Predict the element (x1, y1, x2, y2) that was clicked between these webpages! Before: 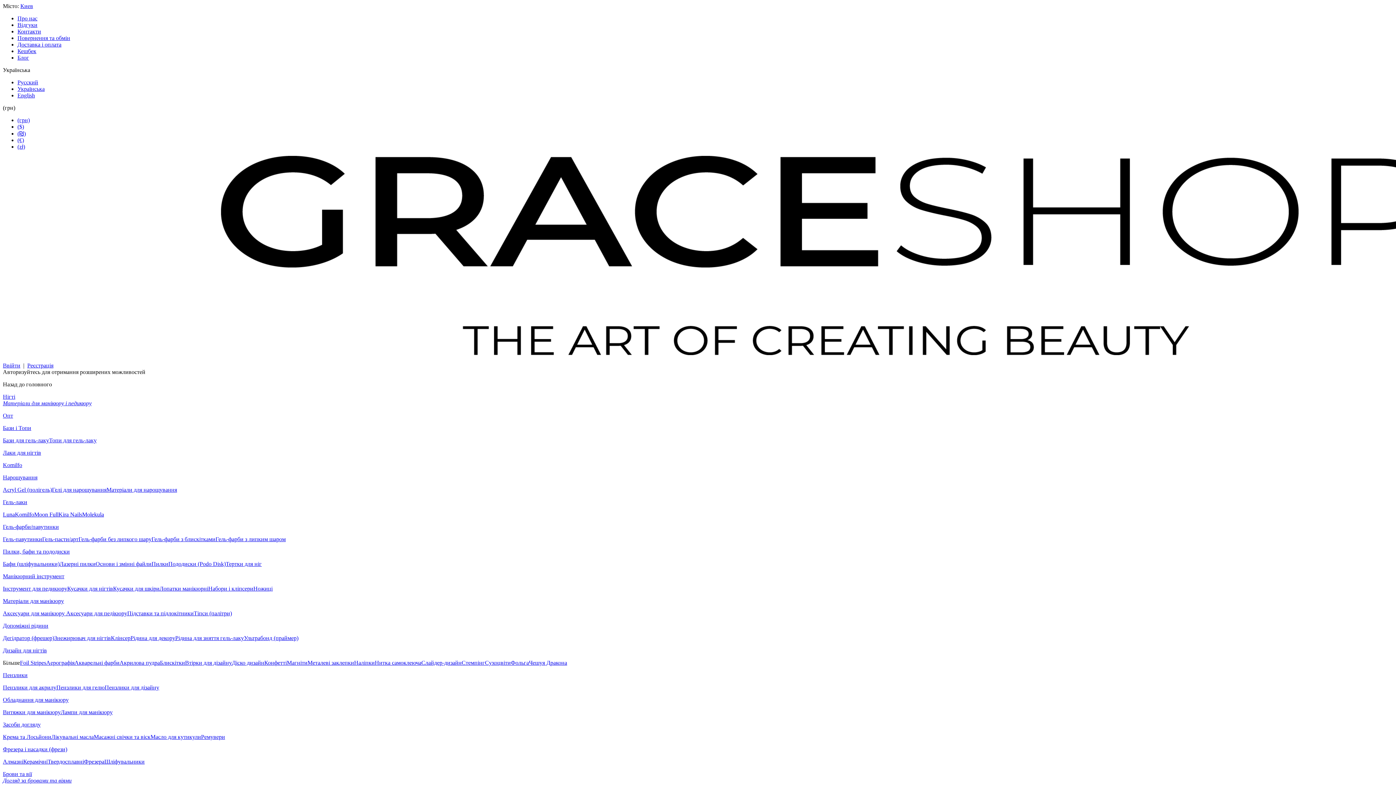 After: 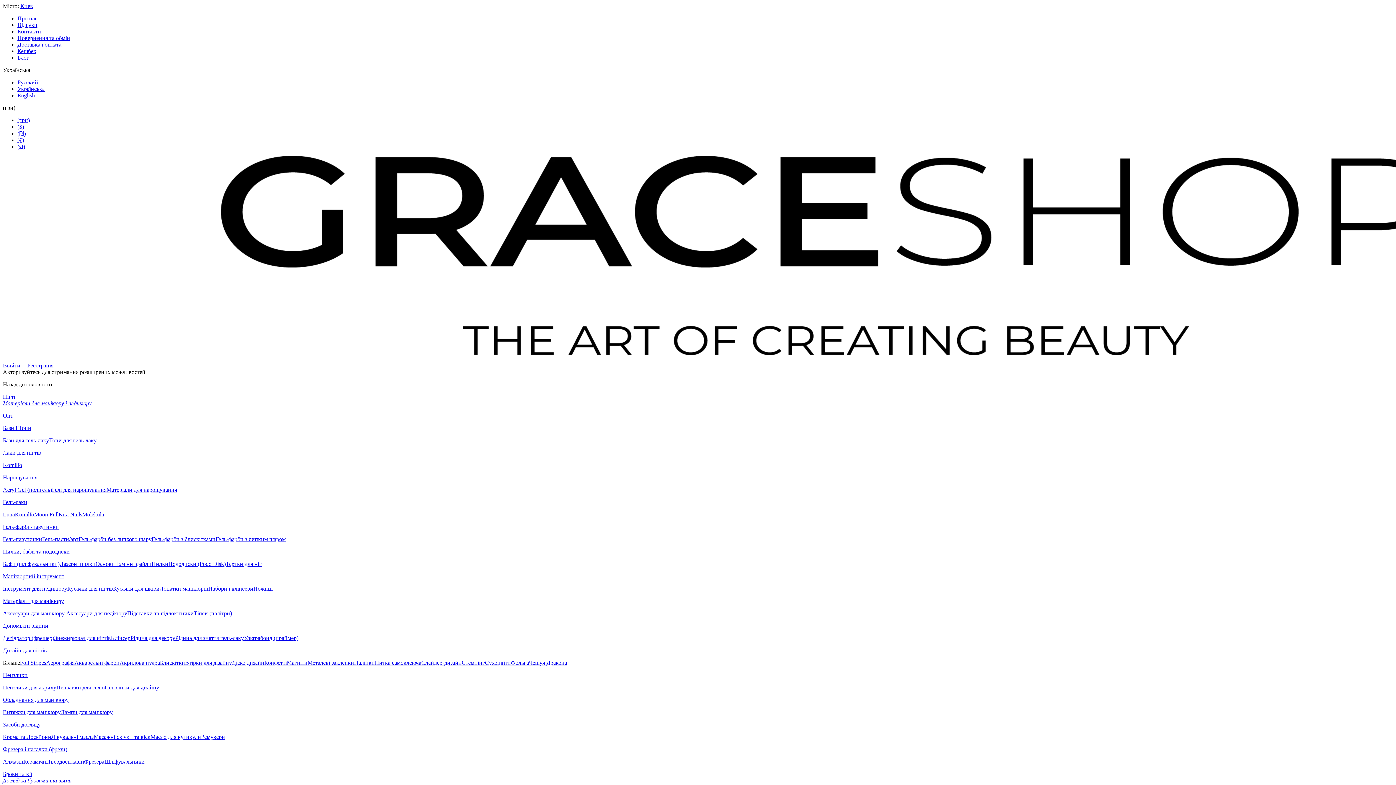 Action: bbox: (2, 425, 31, 431) label: Бази і Топи